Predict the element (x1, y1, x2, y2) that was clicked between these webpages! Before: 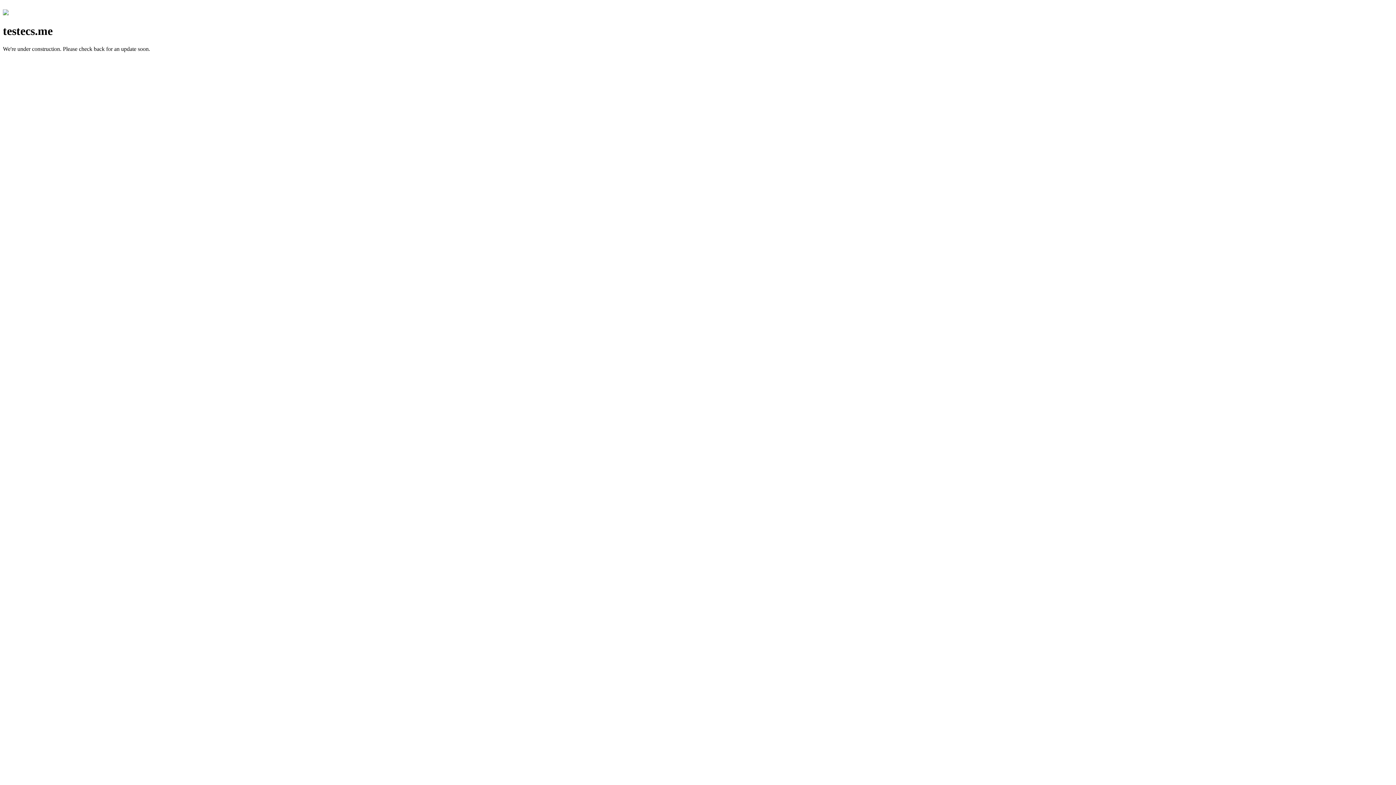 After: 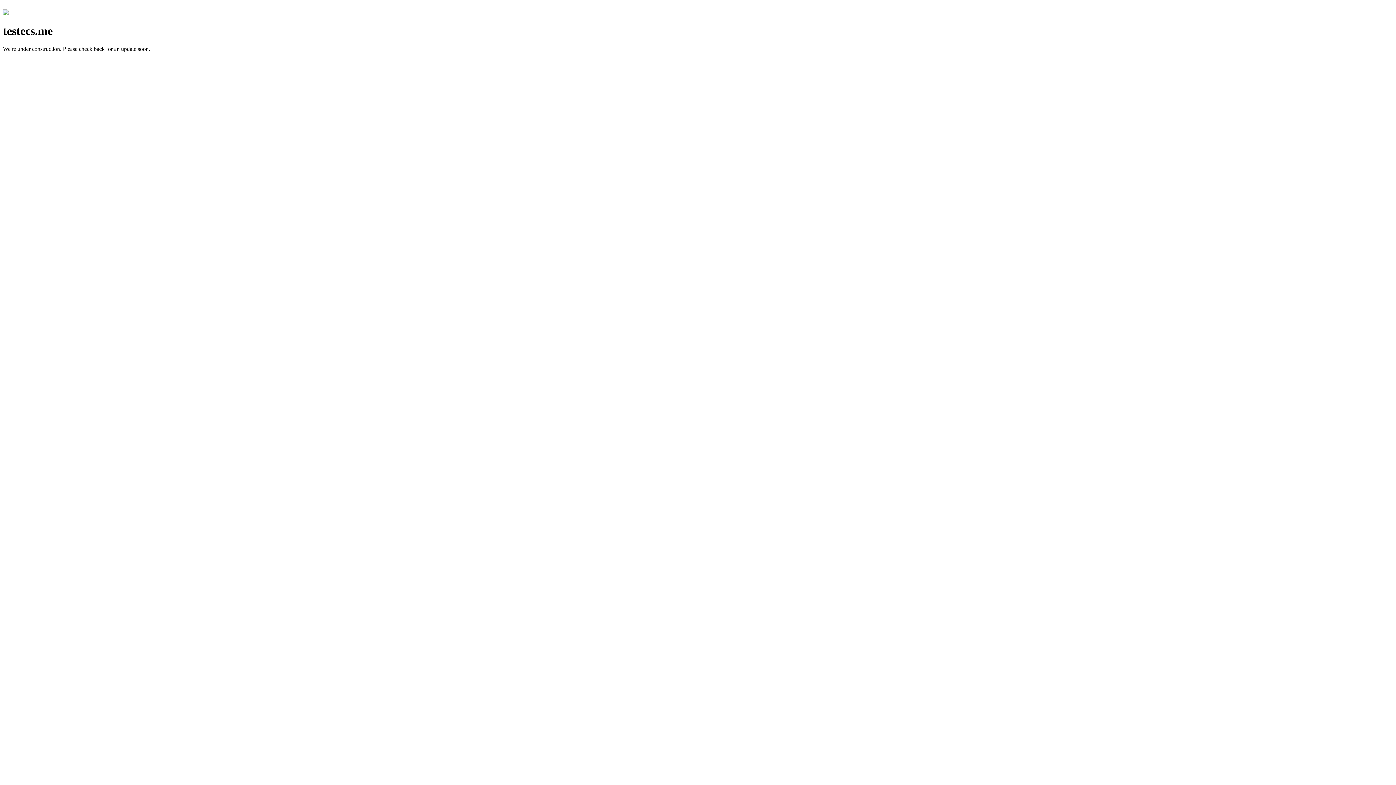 Action: bbox: (2, 10, 8, 16)